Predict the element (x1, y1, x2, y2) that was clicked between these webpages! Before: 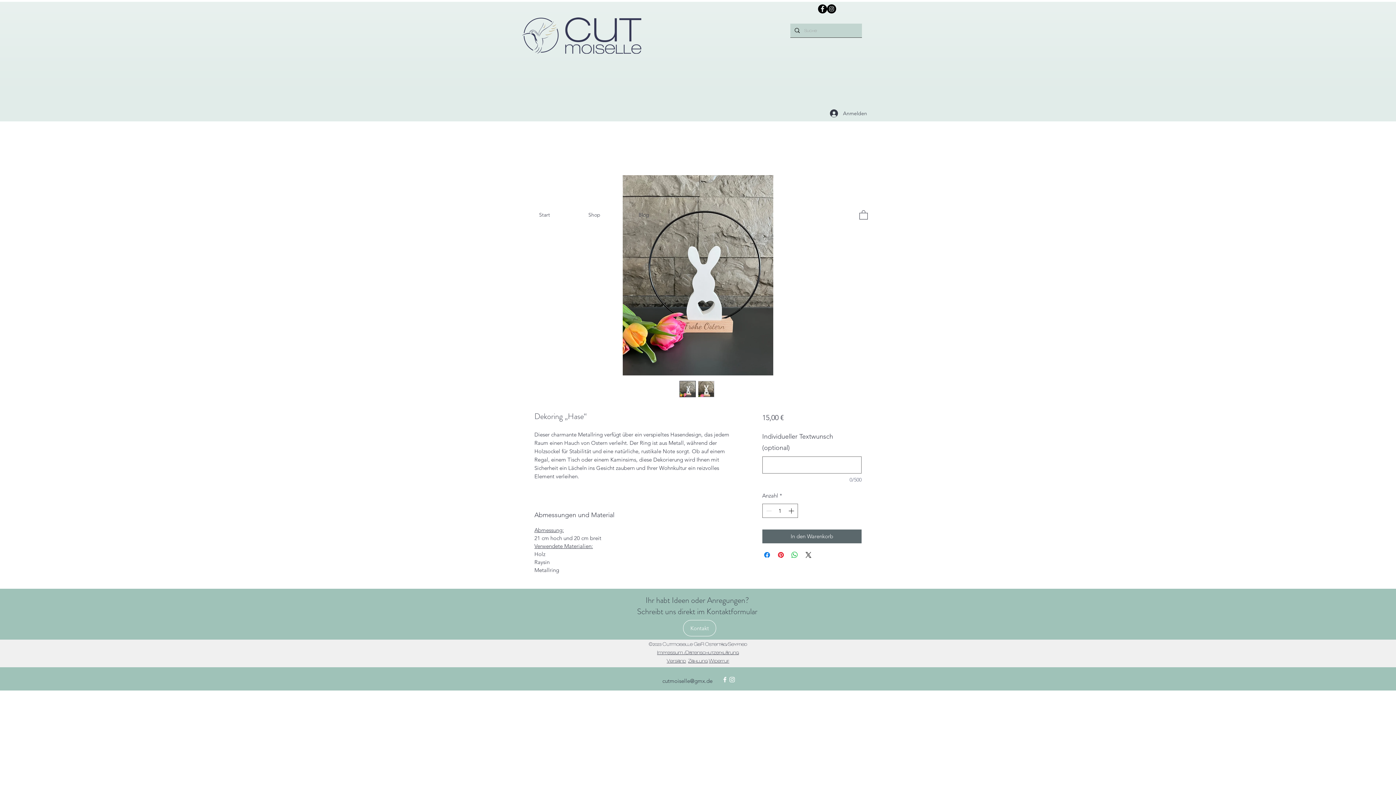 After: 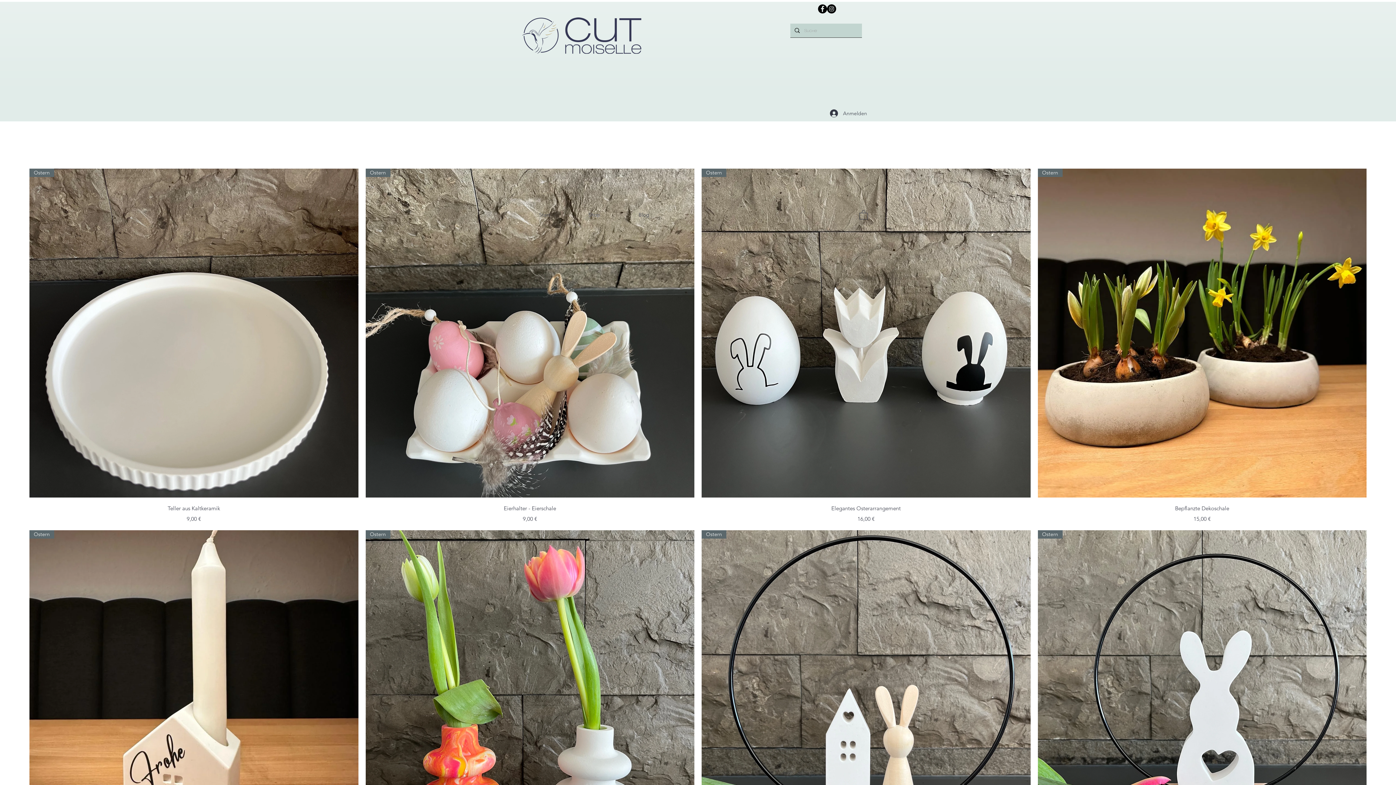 Action: label: Shop bbox: (569, 205, 619, 224)